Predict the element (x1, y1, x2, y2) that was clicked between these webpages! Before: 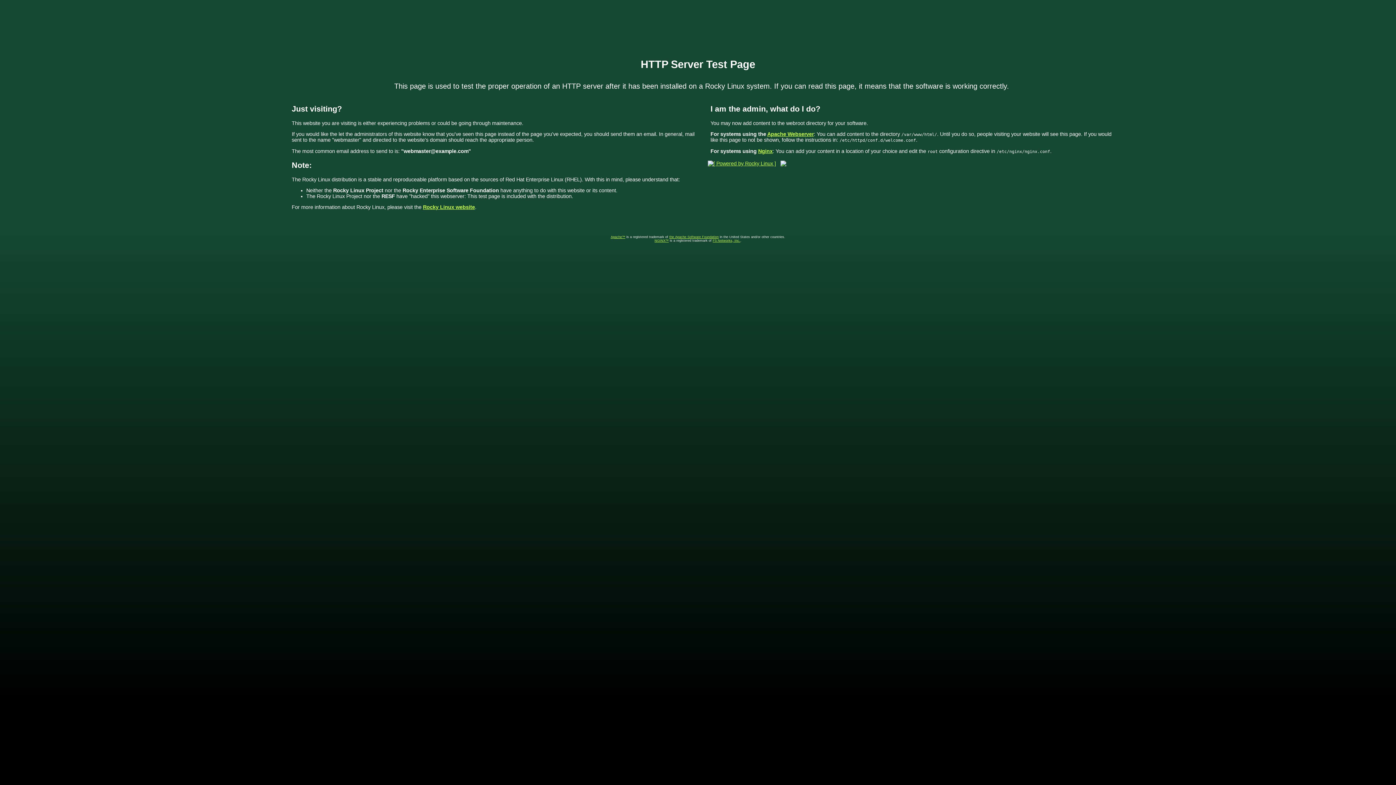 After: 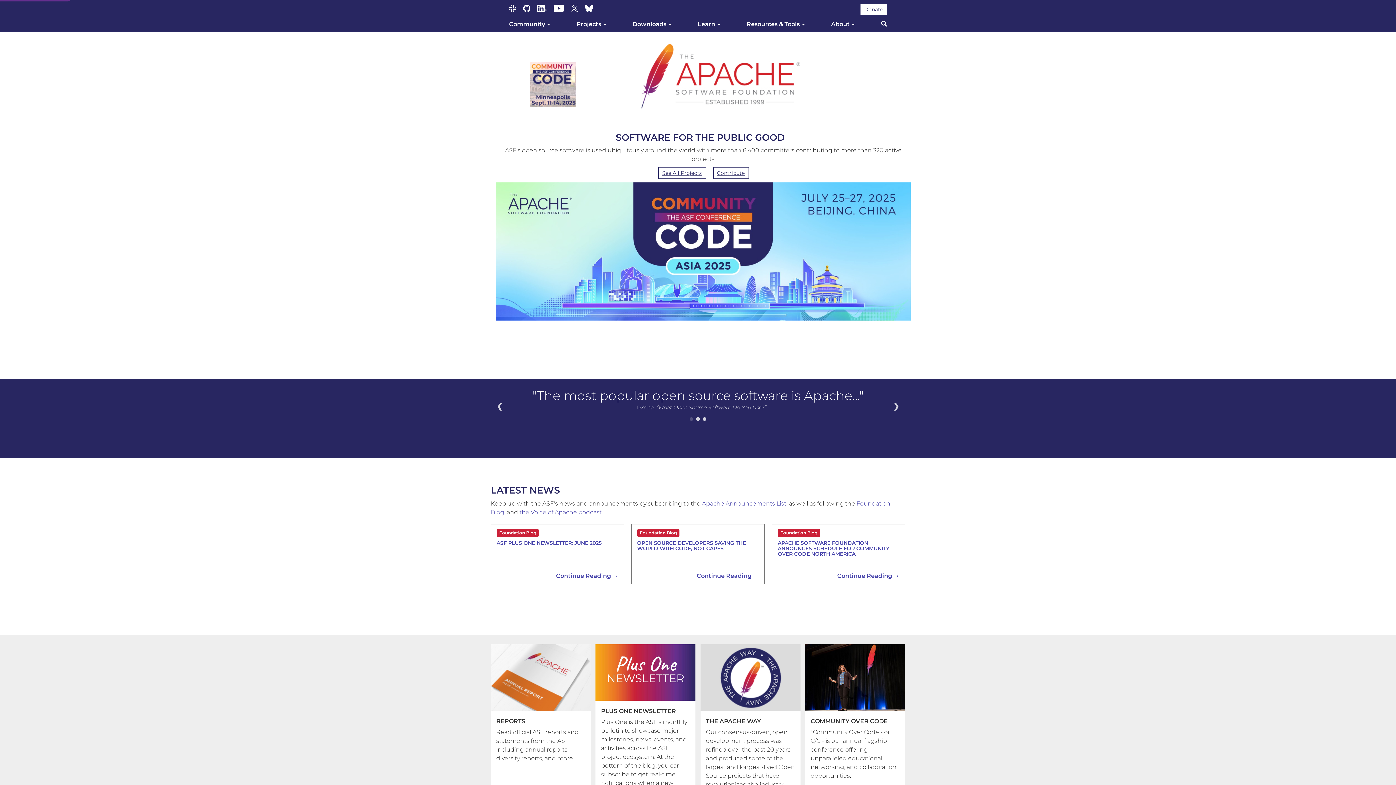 Action: bbox: (610, 235, 625, 238) label: Apache™